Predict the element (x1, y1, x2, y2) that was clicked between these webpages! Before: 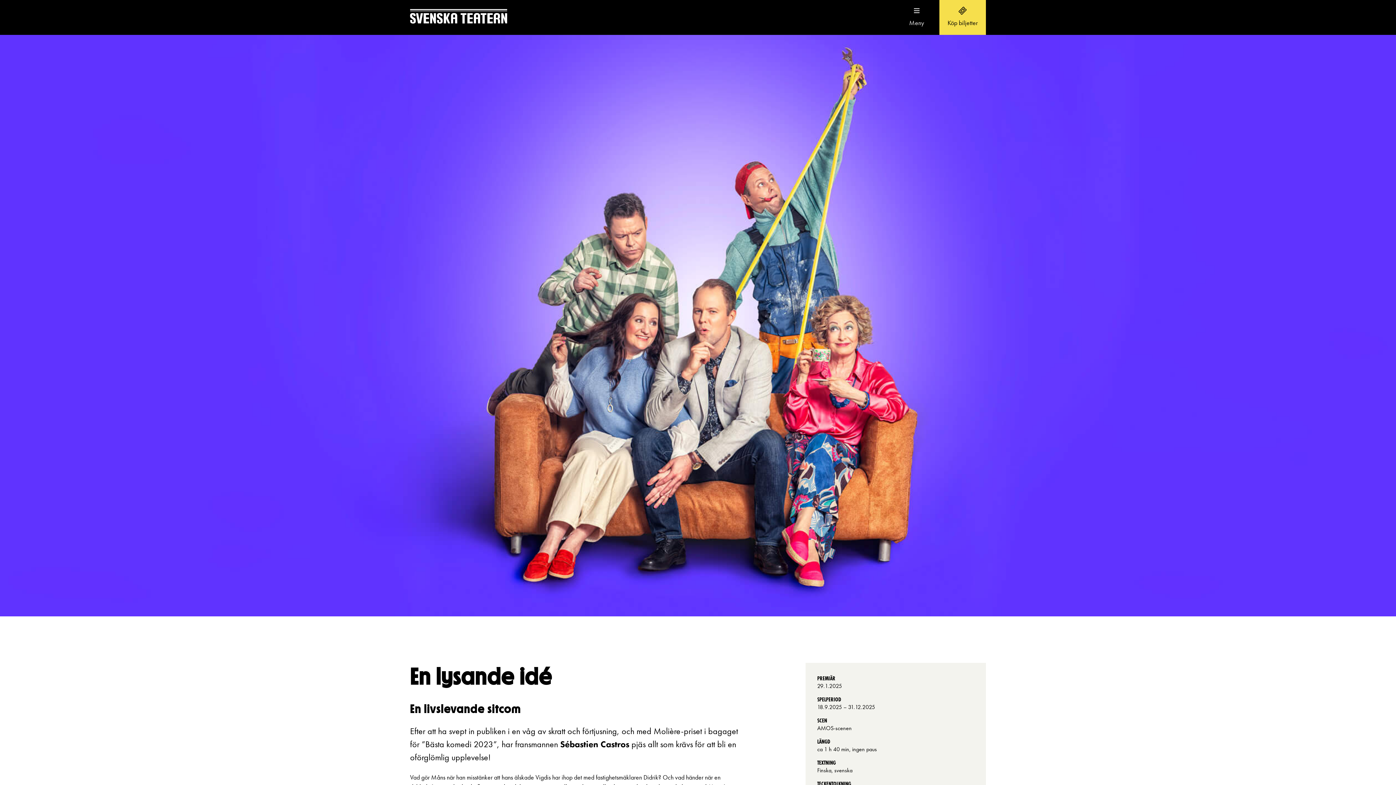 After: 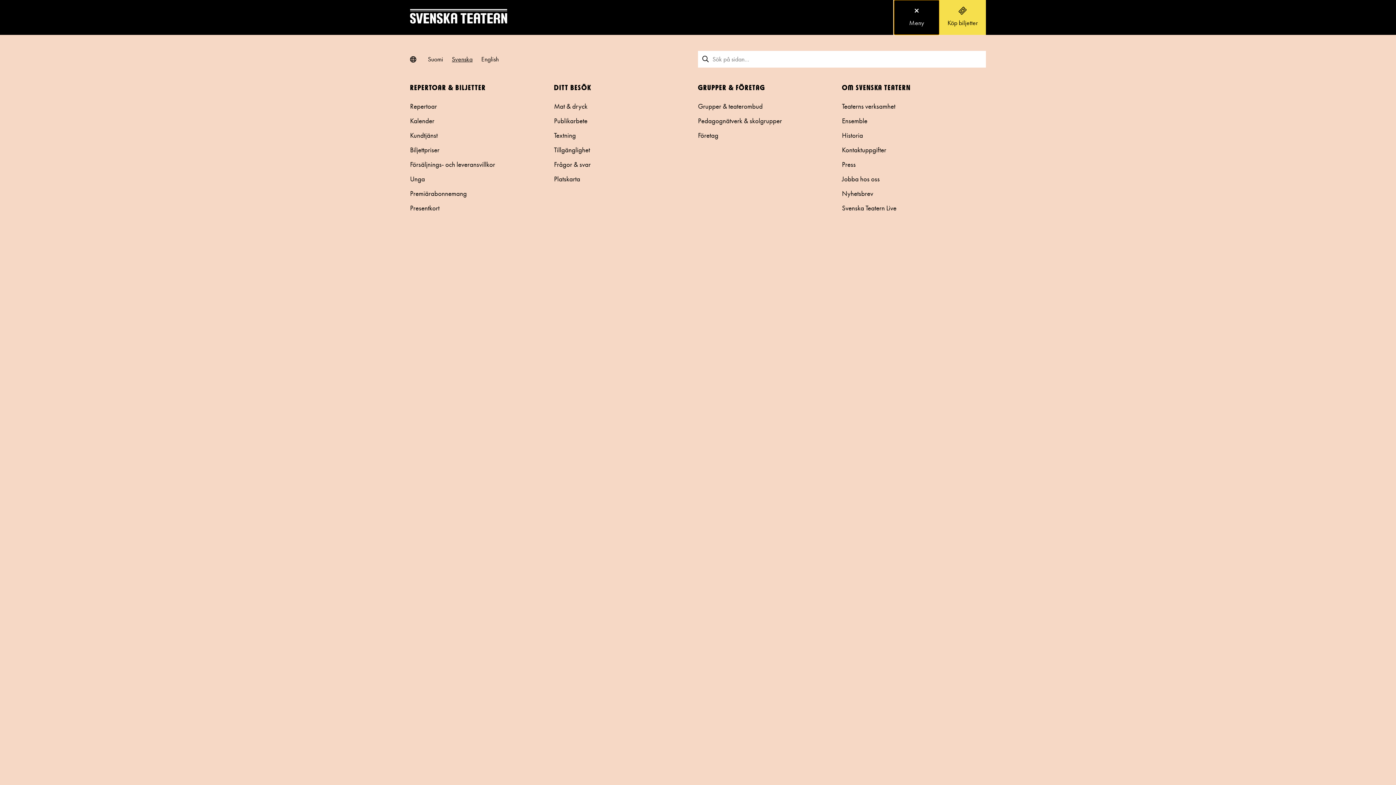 Action: bbox: (894, 0, 939, 34) label: Toggle navigation
Meny